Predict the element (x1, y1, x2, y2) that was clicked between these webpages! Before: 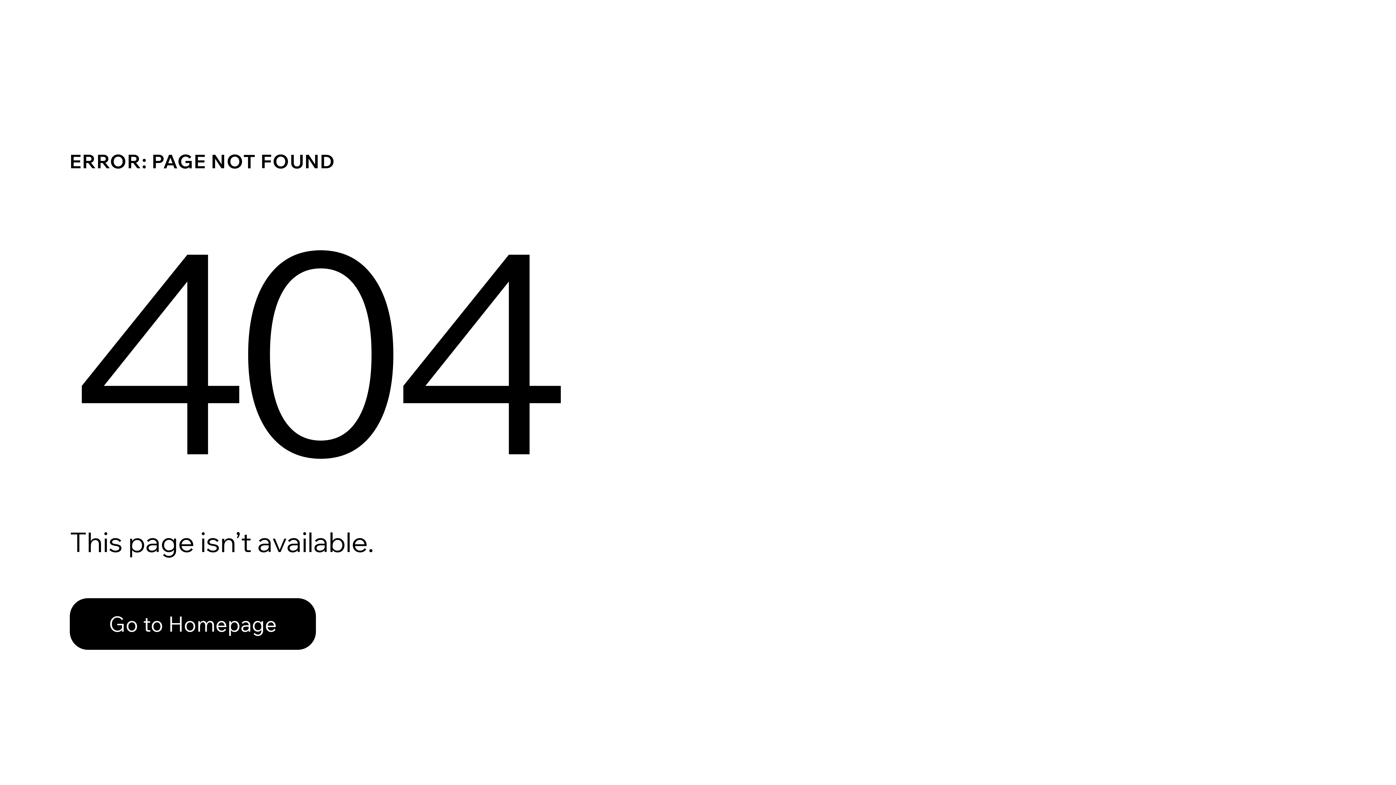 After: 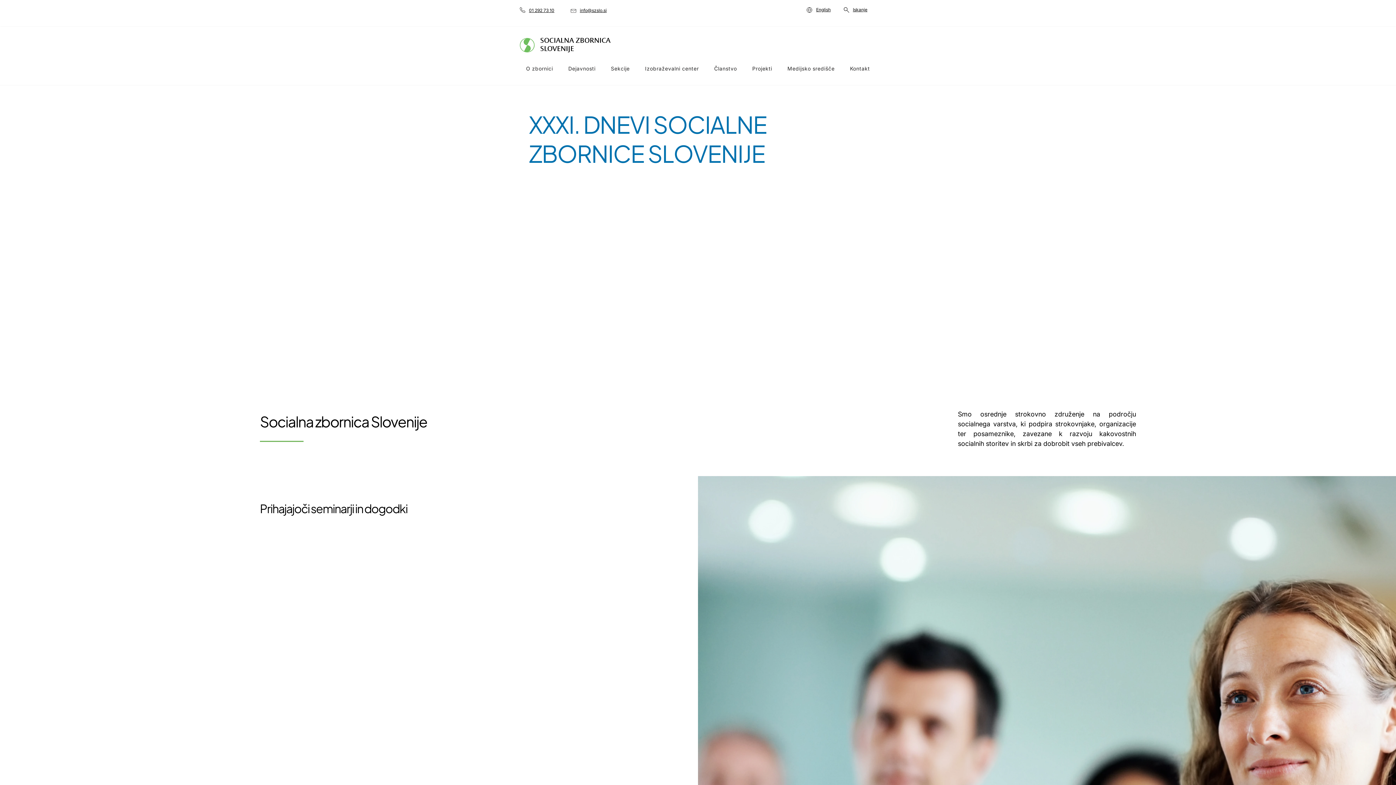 Action: label: Go to Homepage bbox: (69, 582, 768, 659)